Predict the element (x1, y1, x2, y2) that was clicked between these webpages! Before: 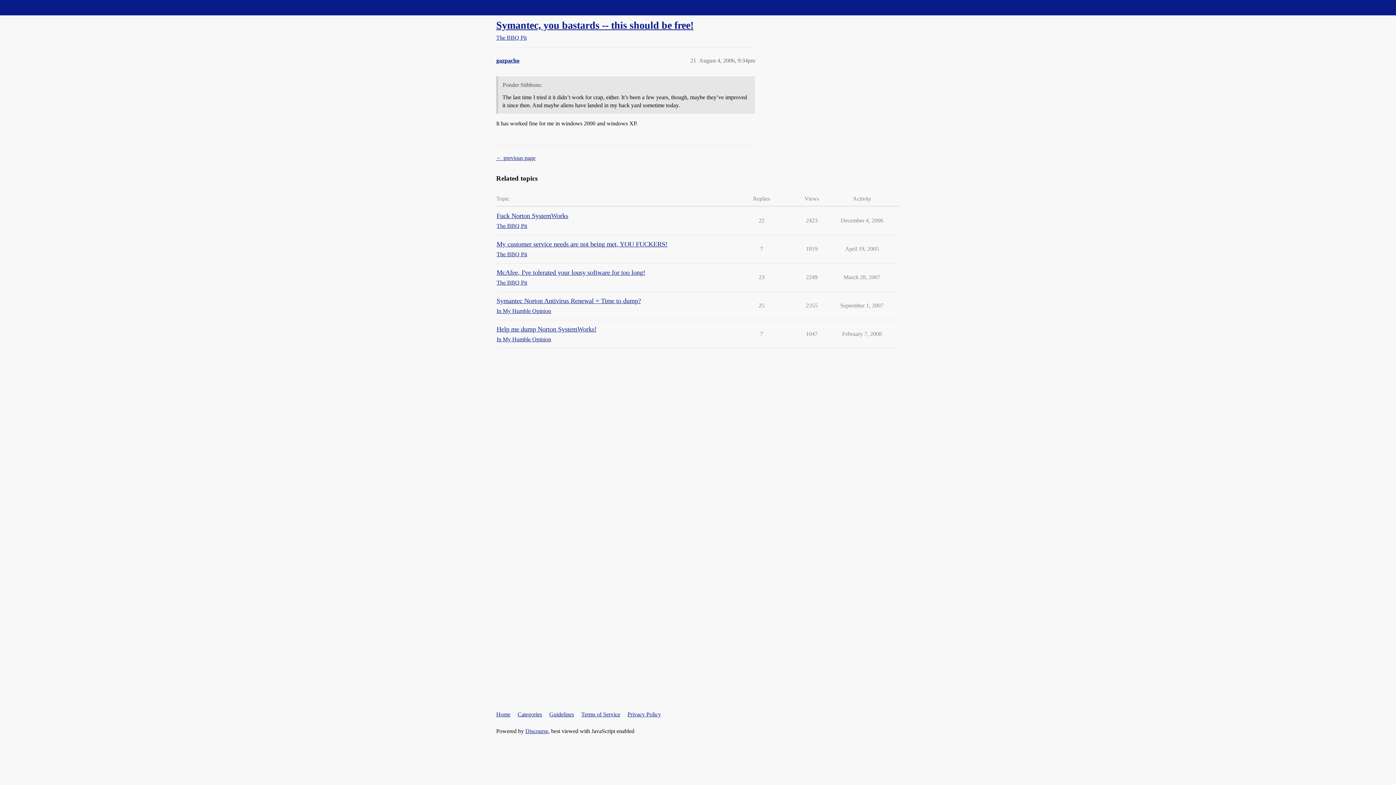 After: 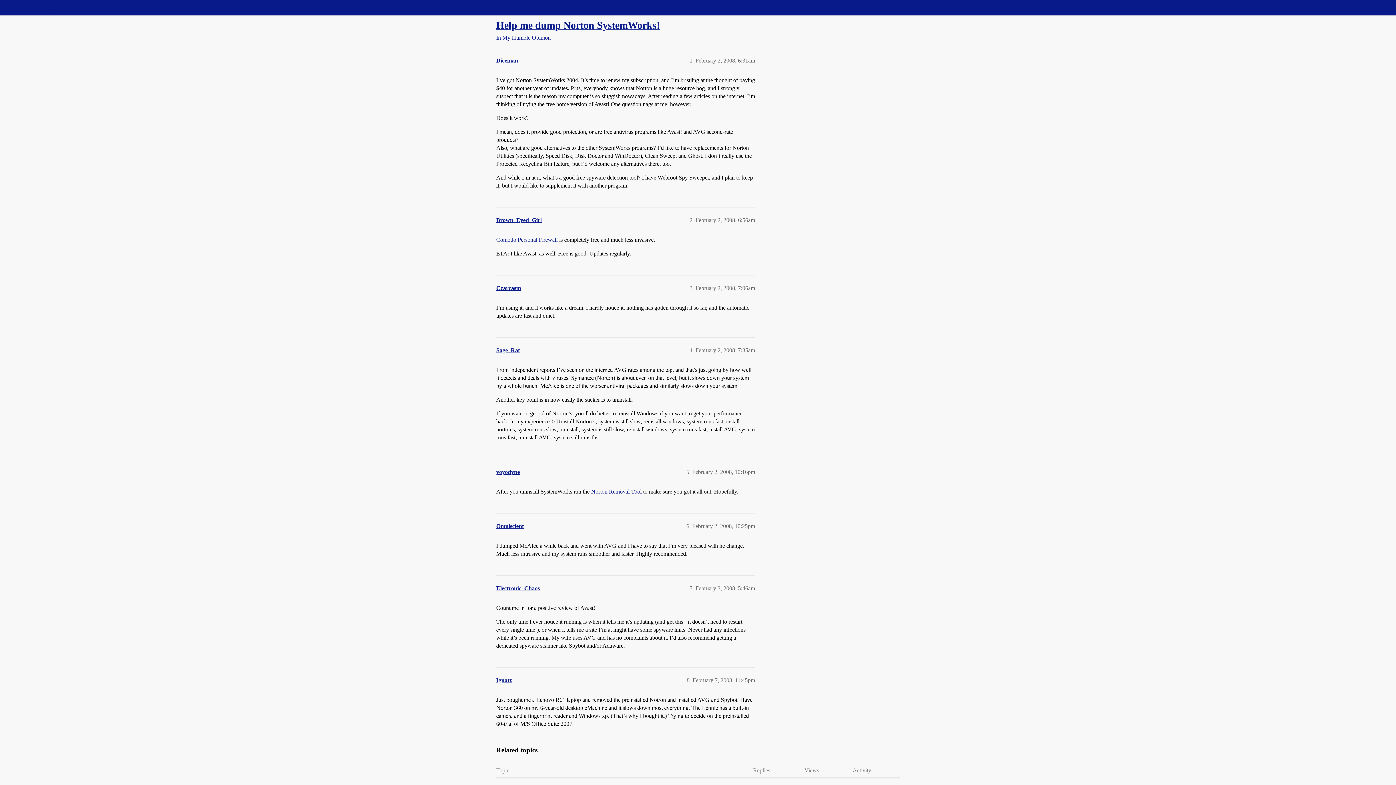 Action: bbox: (496, 325, 596, 333) label: Help me dump Norton SystemWorks!